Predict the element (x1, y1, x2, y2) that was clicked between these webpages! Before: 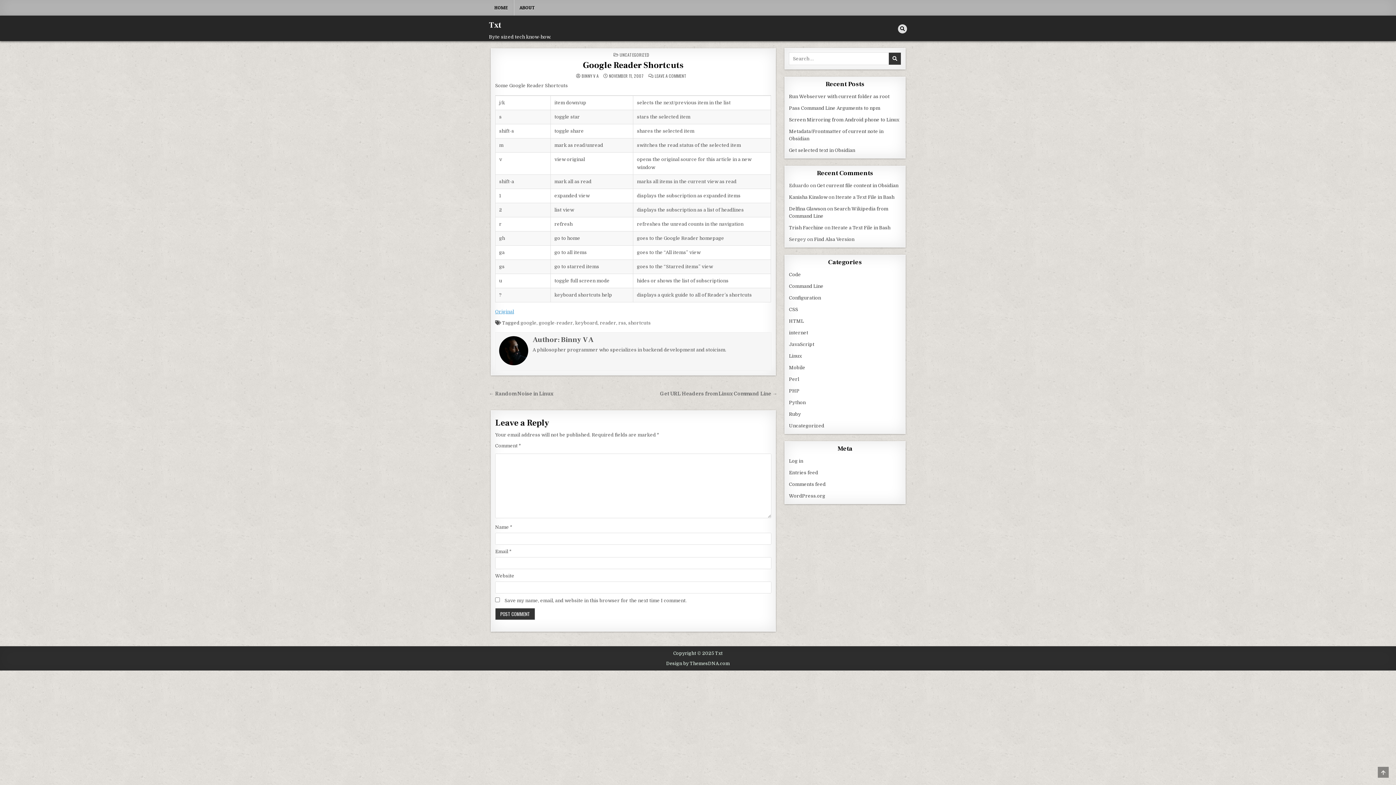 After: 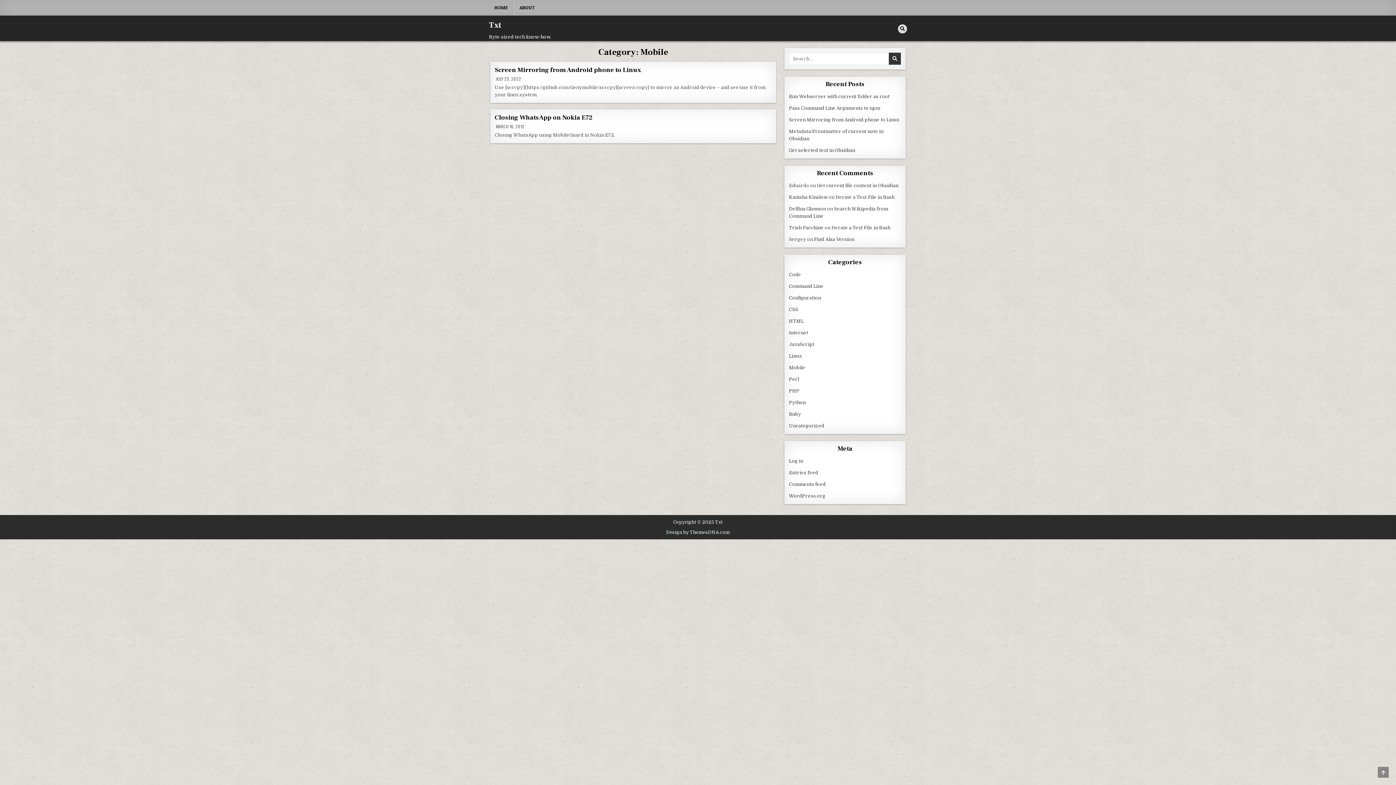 Action: label: Mobile bbox: (789, 365, 805, 370)